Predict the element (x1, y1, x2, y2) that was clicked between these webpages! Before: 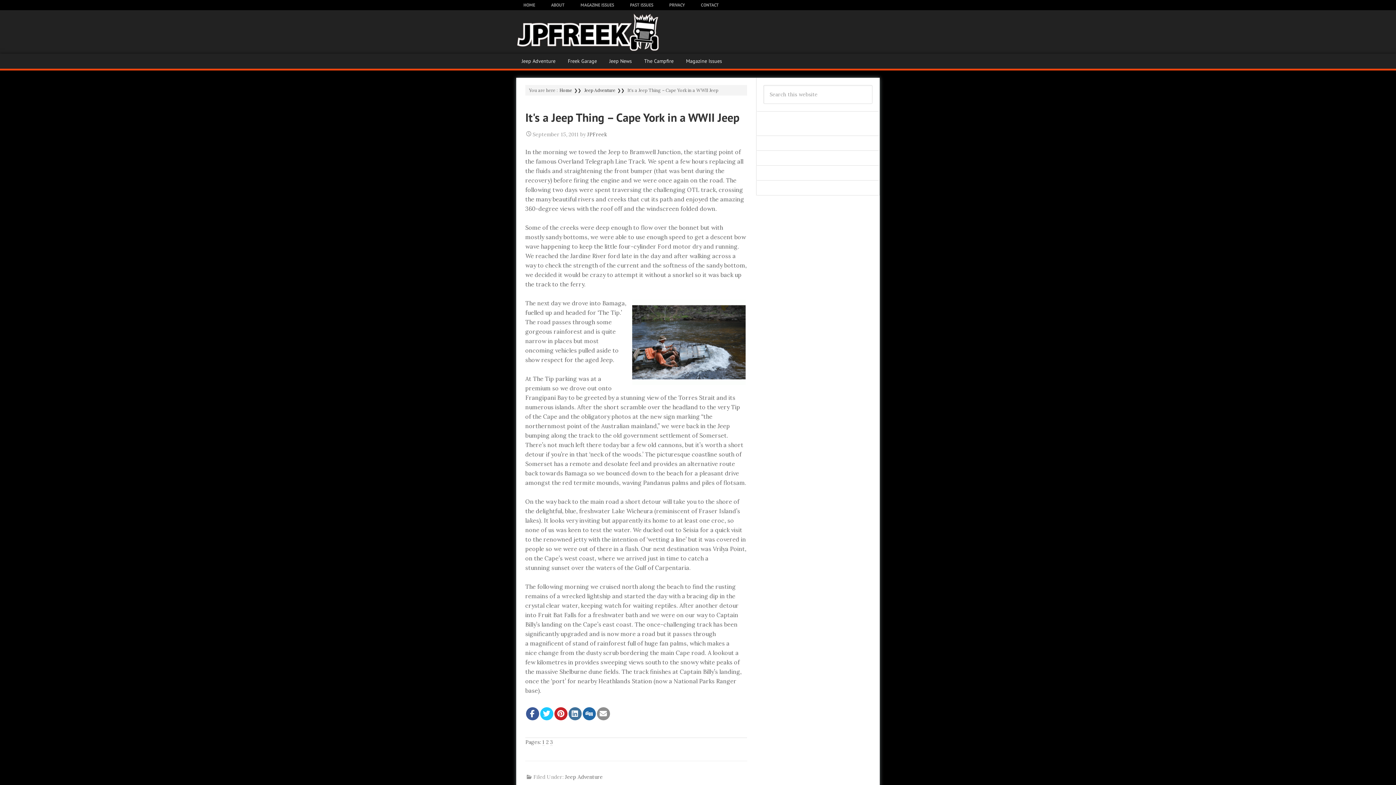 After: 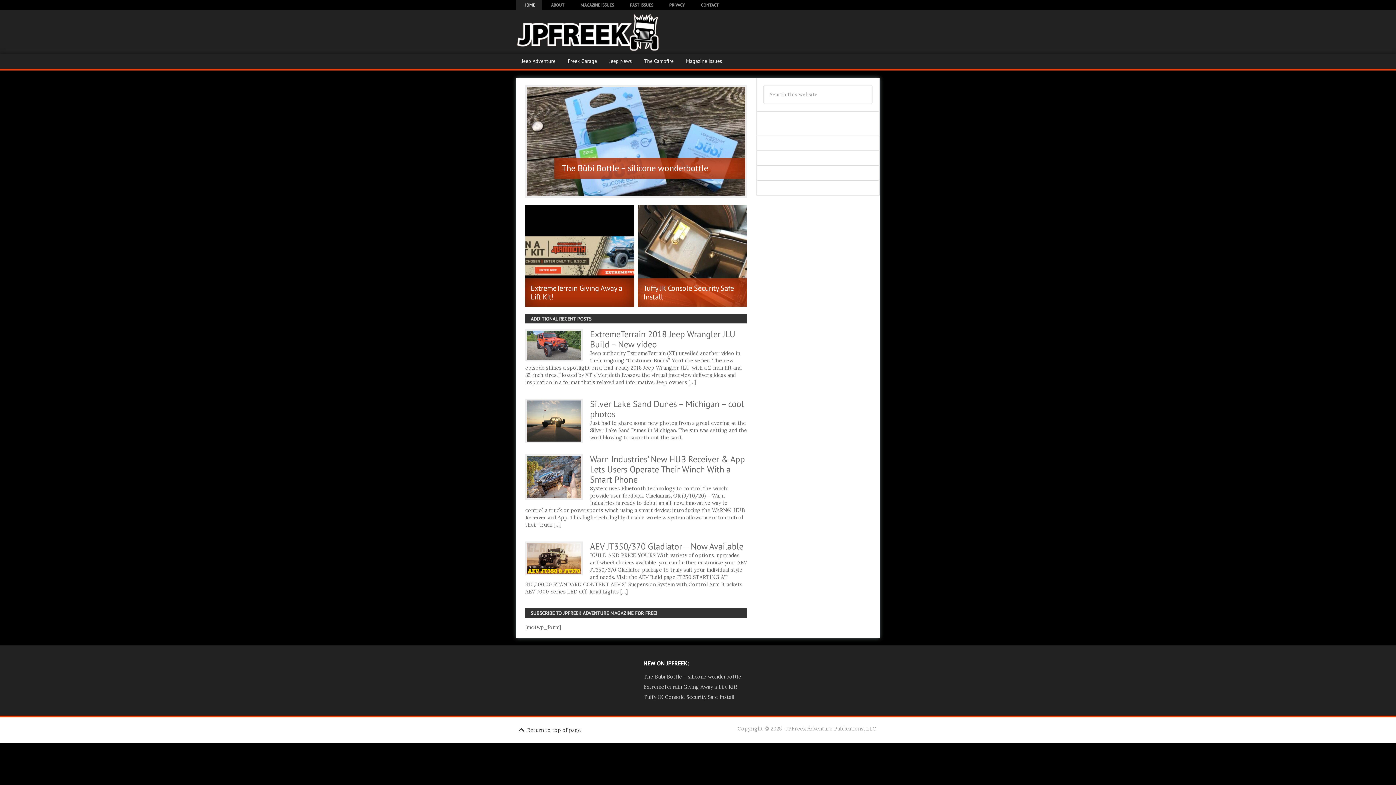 Action: label: HOME bbox: (516, 0, 542, 10)